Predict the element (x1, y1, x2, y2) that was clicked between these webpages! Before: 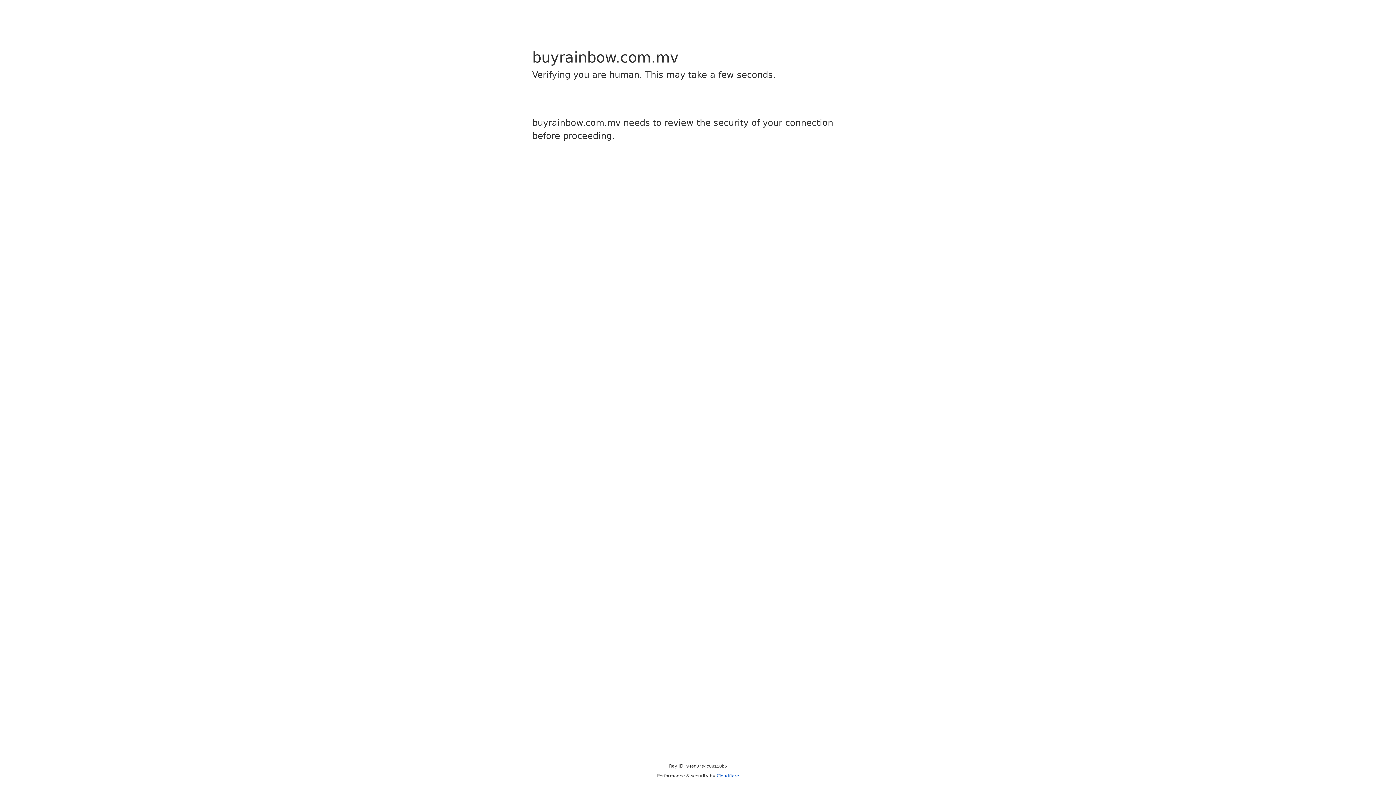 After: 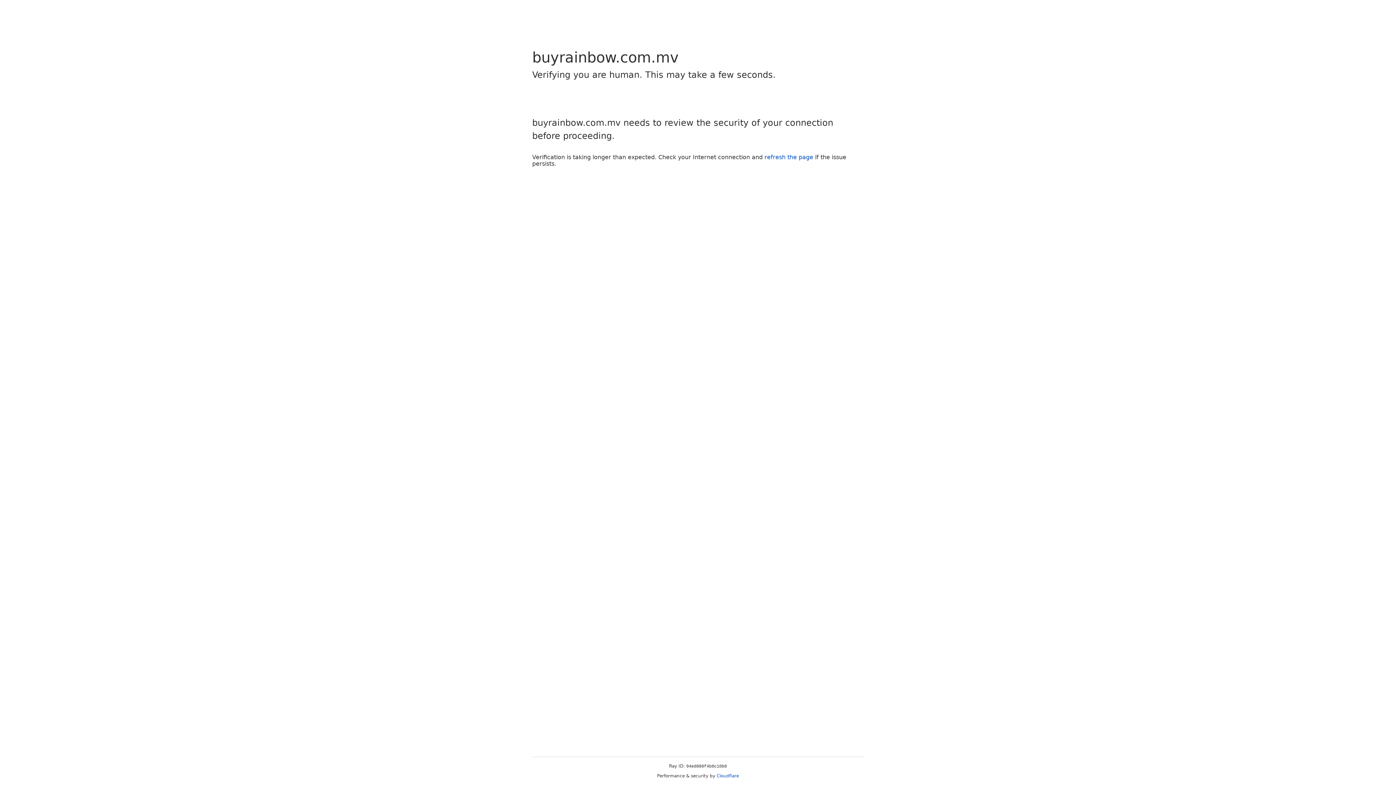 Action: label: Cloudflare bbox: (716, 773, 739, 778)